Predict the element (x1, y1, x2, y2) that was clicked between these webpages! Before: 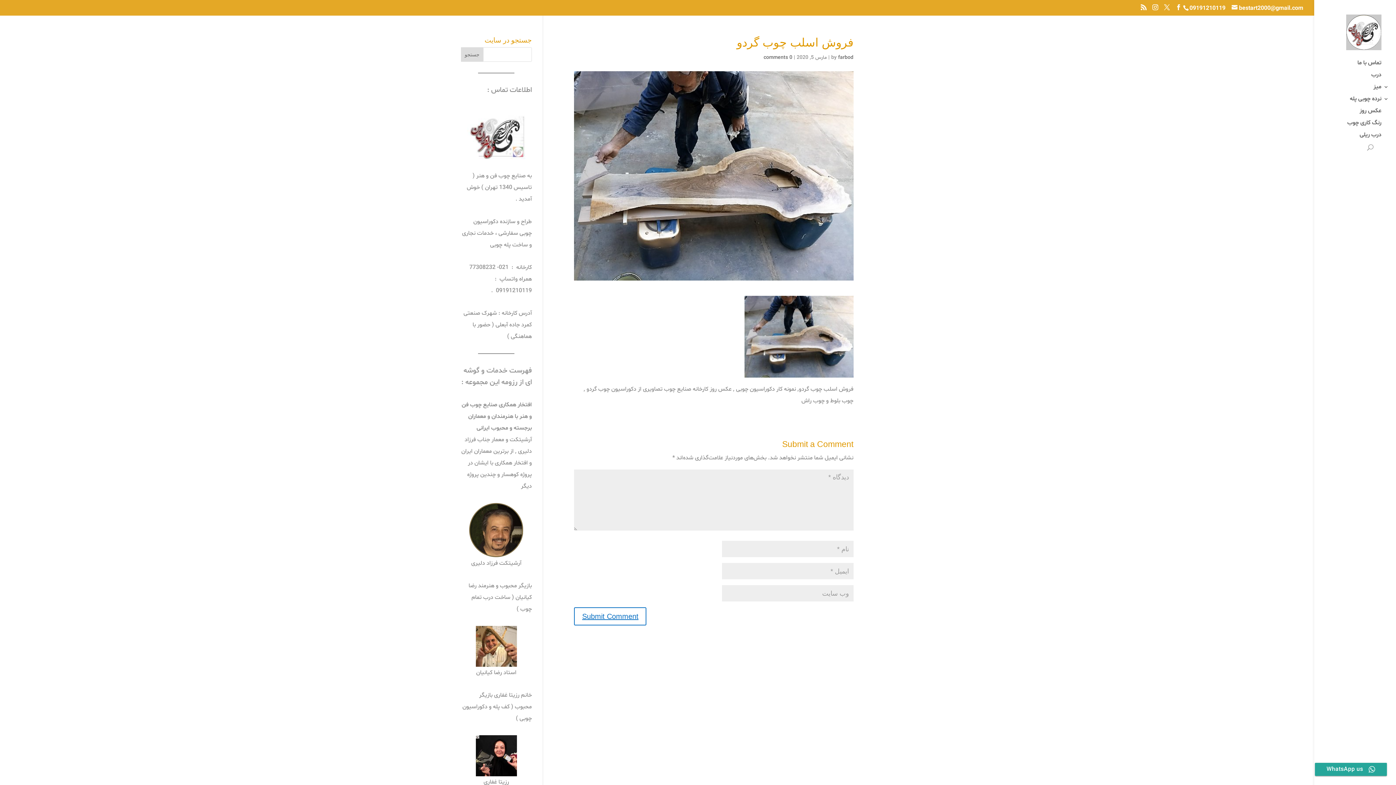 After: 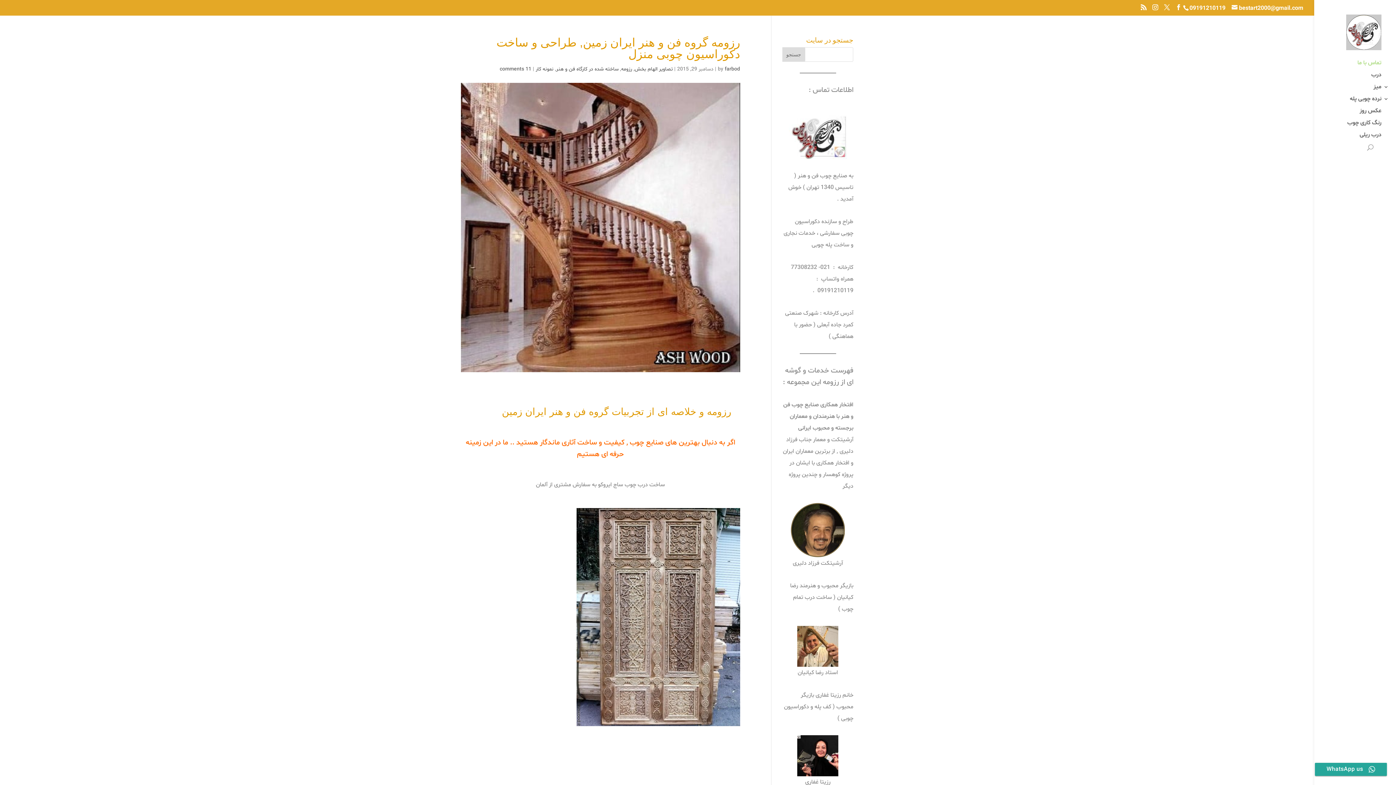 Action: label: تماس با ما bbox: (1329, 60, 1396, 72)